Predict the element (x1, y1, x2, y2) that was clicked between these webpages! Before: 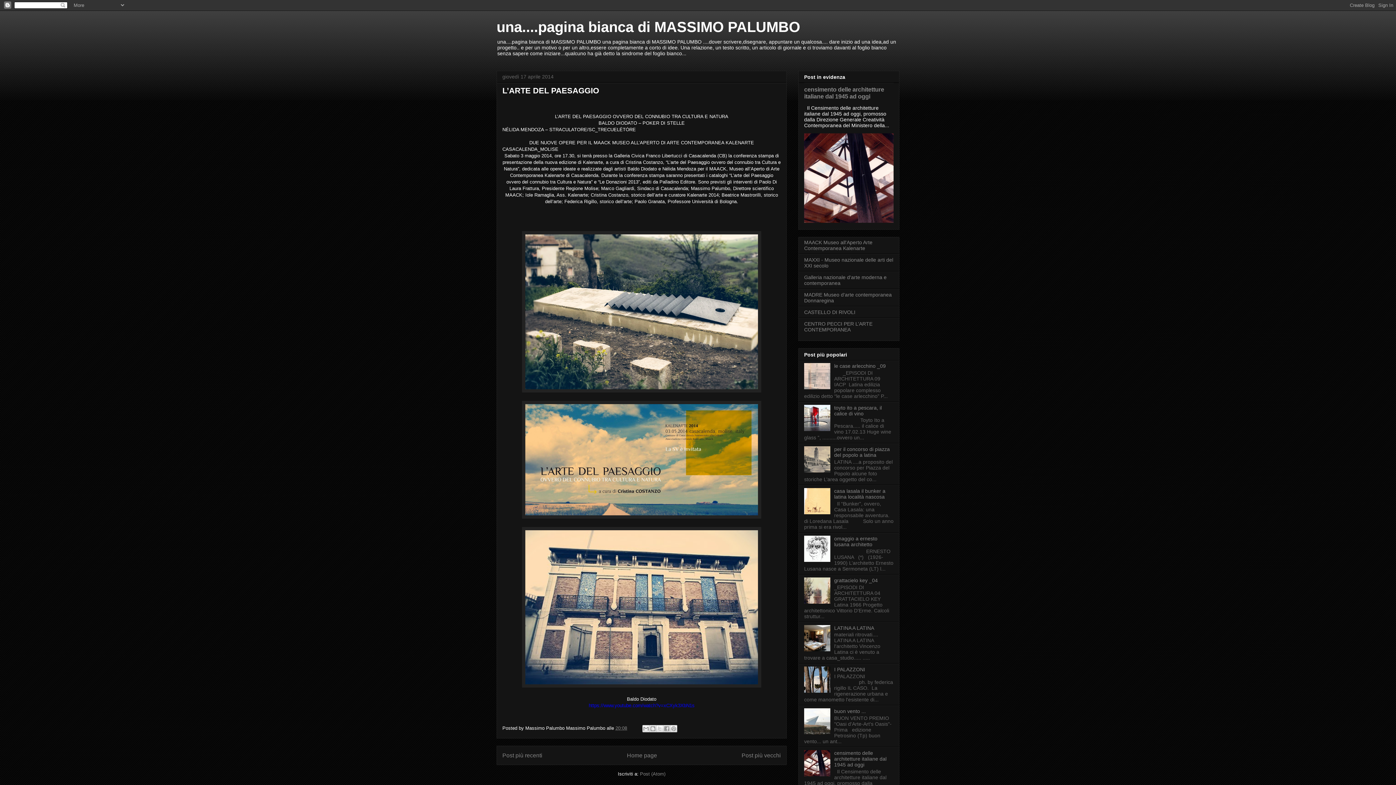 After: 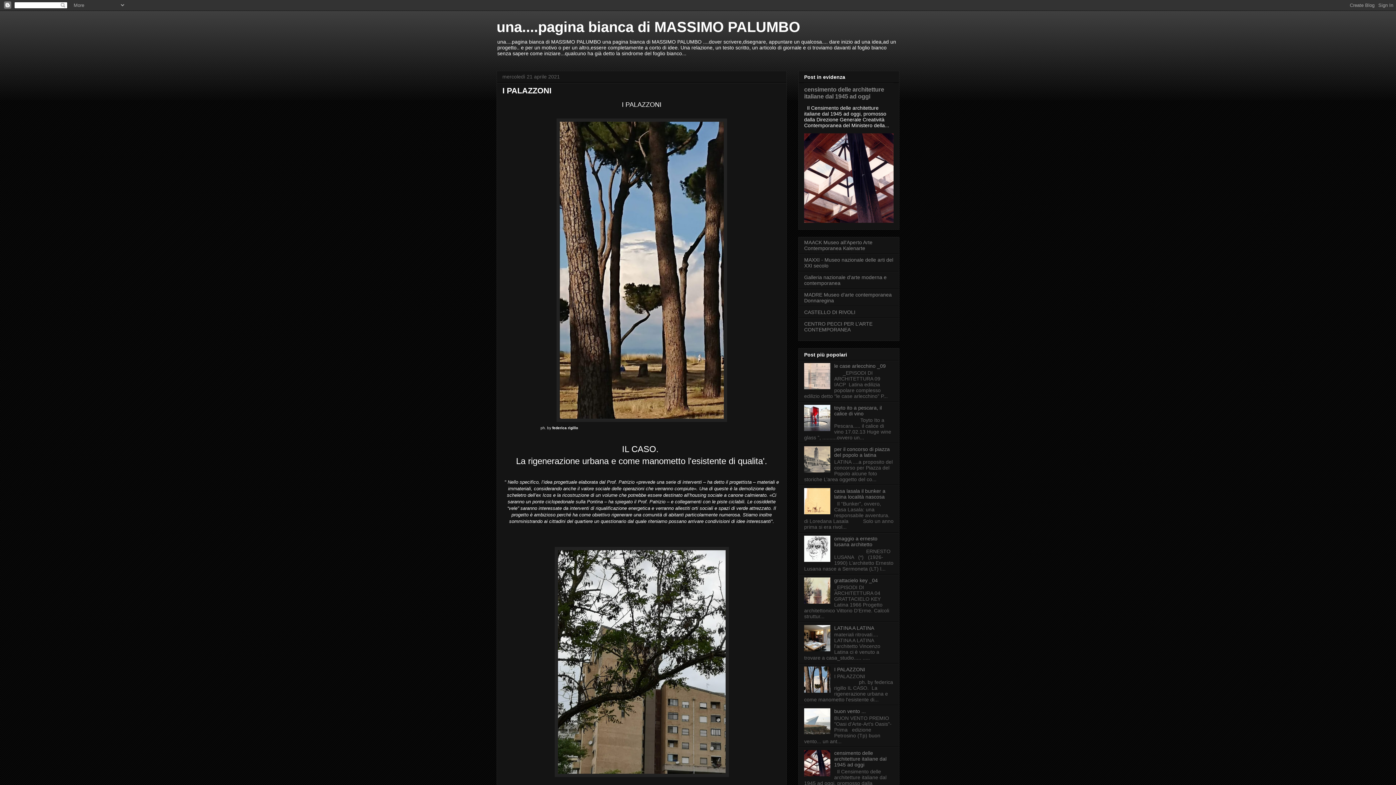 Action: label: I PALAZZONI bbox: (834, 667, 865, 672)